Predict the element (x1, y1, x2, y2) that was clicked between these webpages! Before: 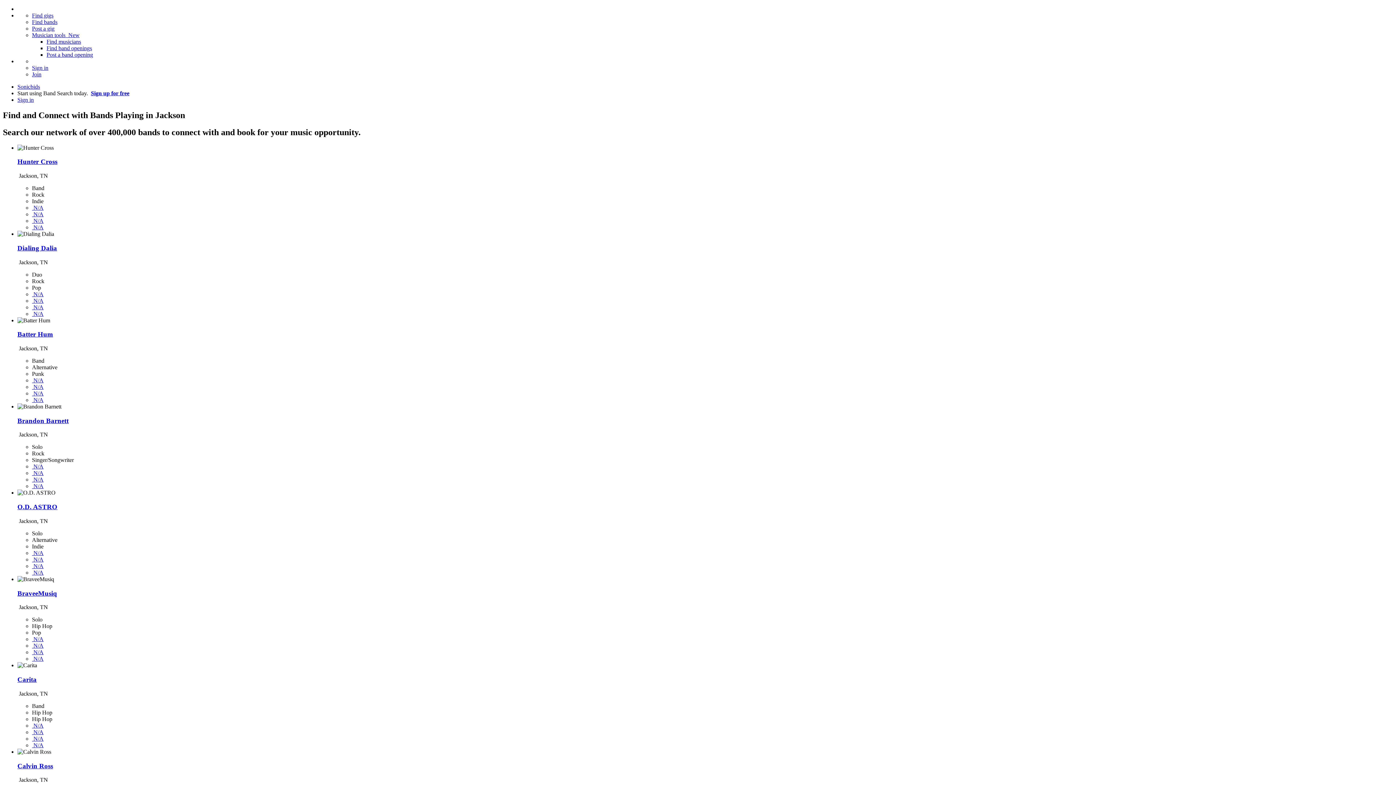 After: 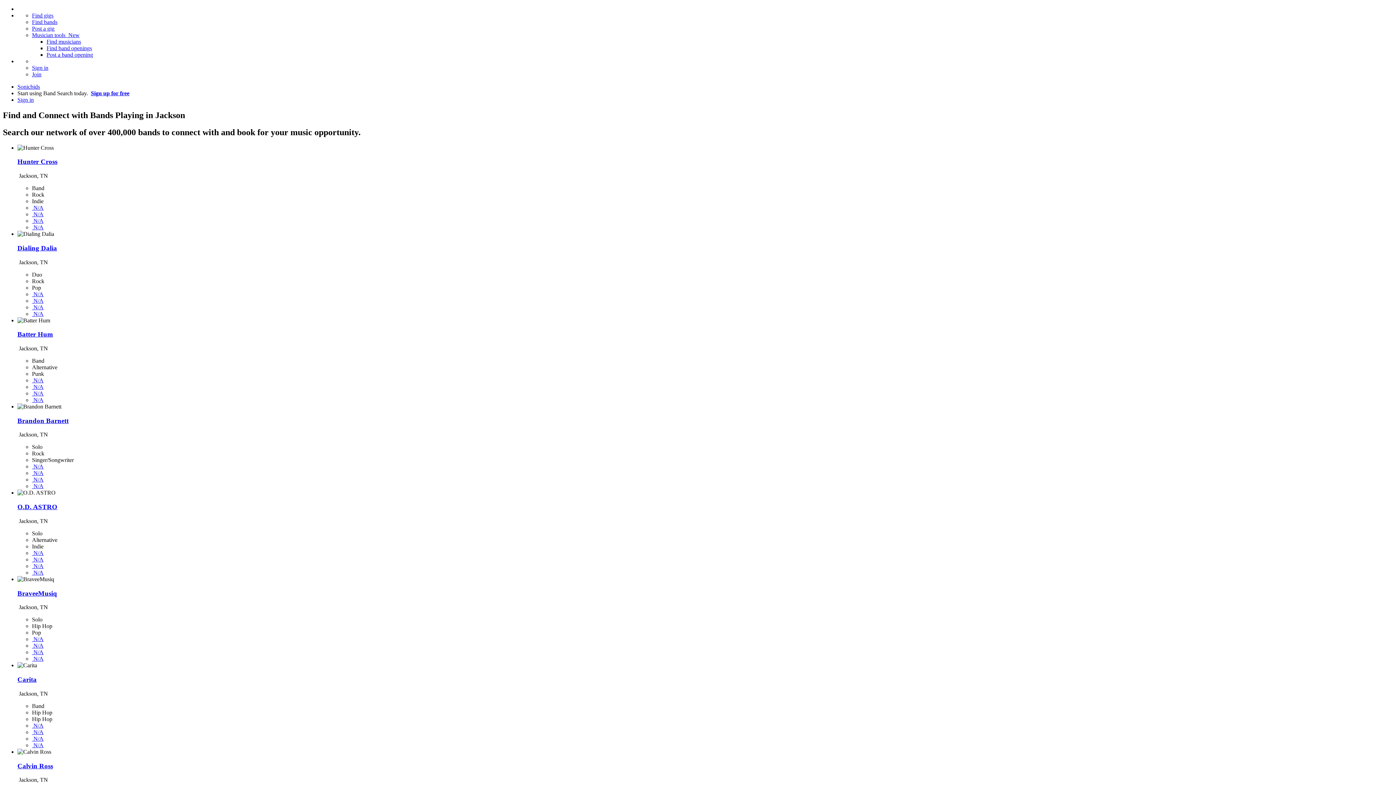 Action: label:  N/A bbox: (32, 390, 43, 396)